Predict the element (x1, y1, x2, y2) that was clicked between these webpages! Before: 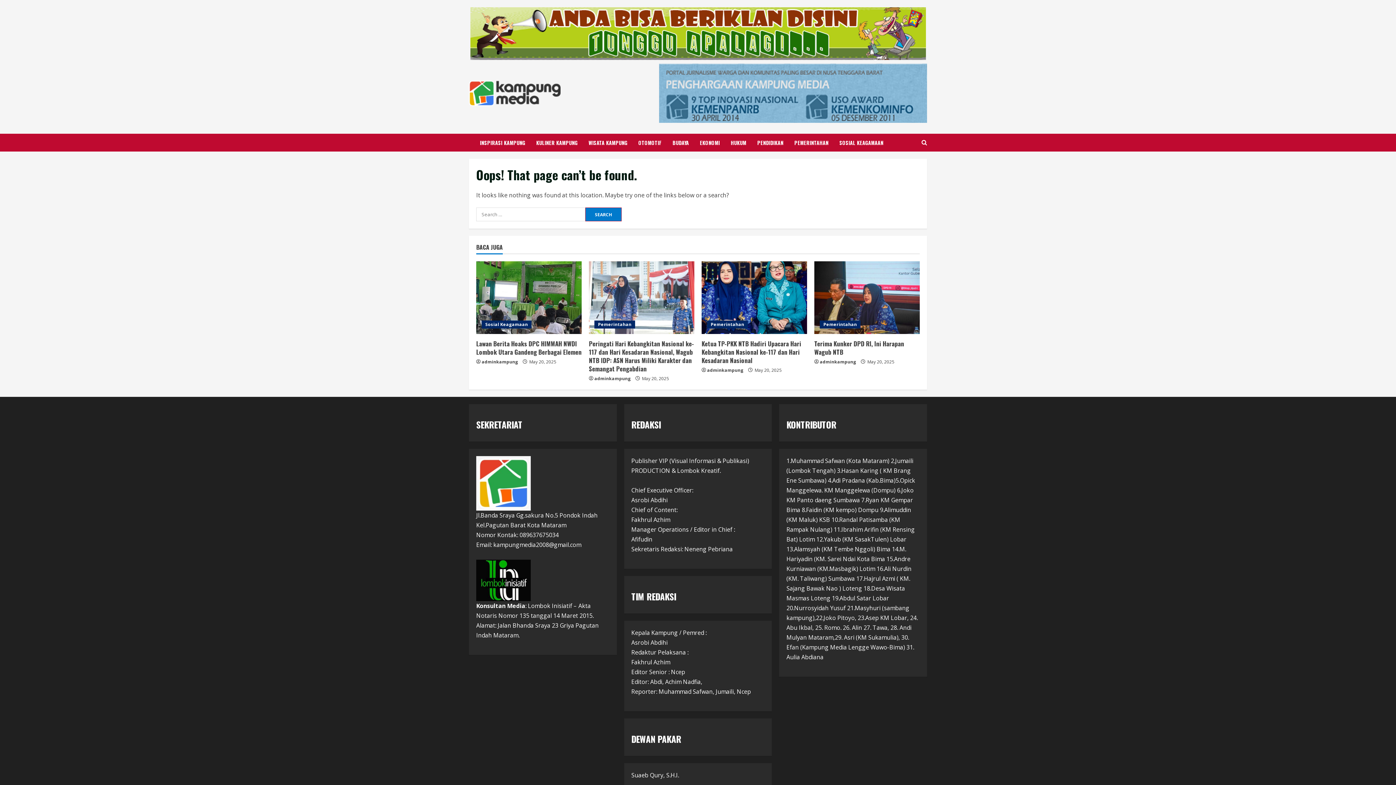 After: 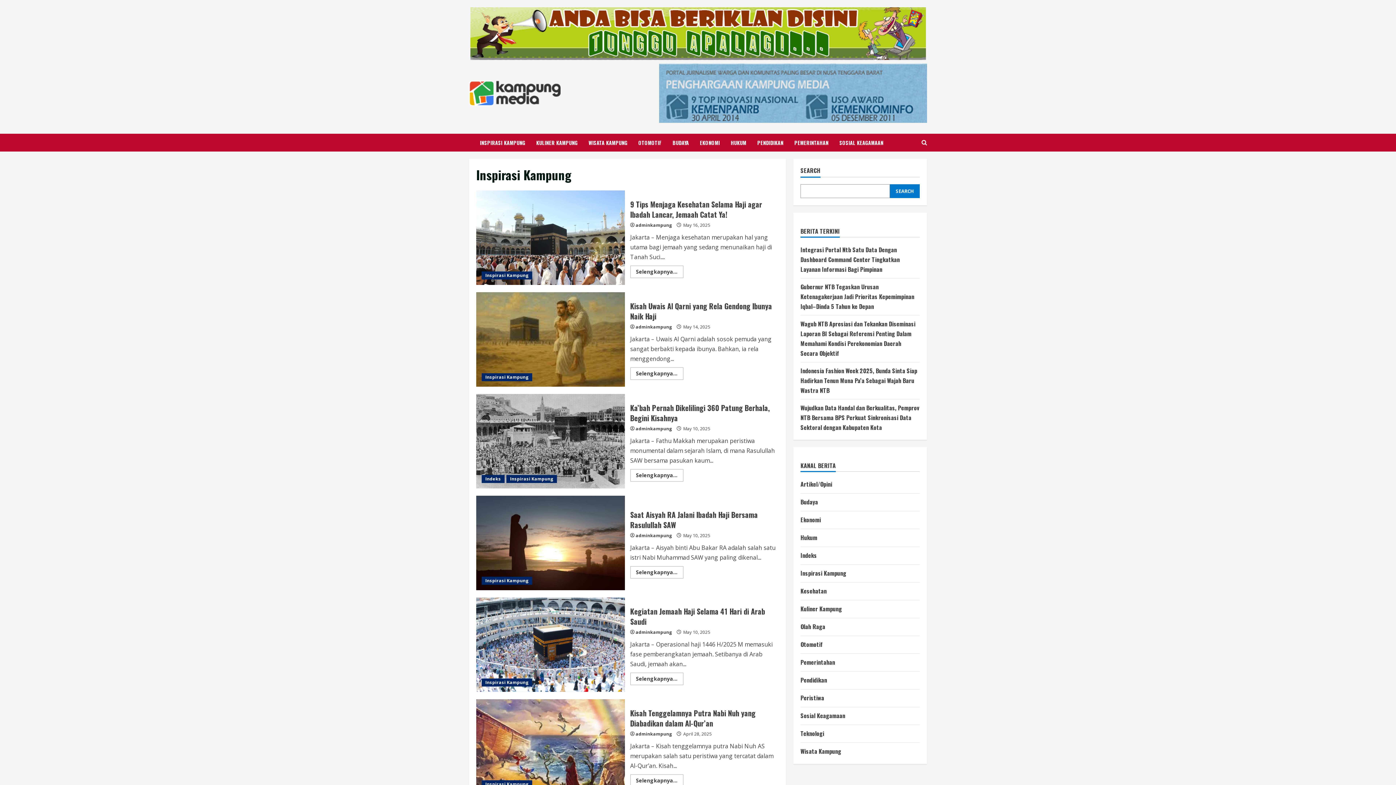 Action: bbox: (474, 133, 530, 151) label: INSPIRASI KAMPUNG